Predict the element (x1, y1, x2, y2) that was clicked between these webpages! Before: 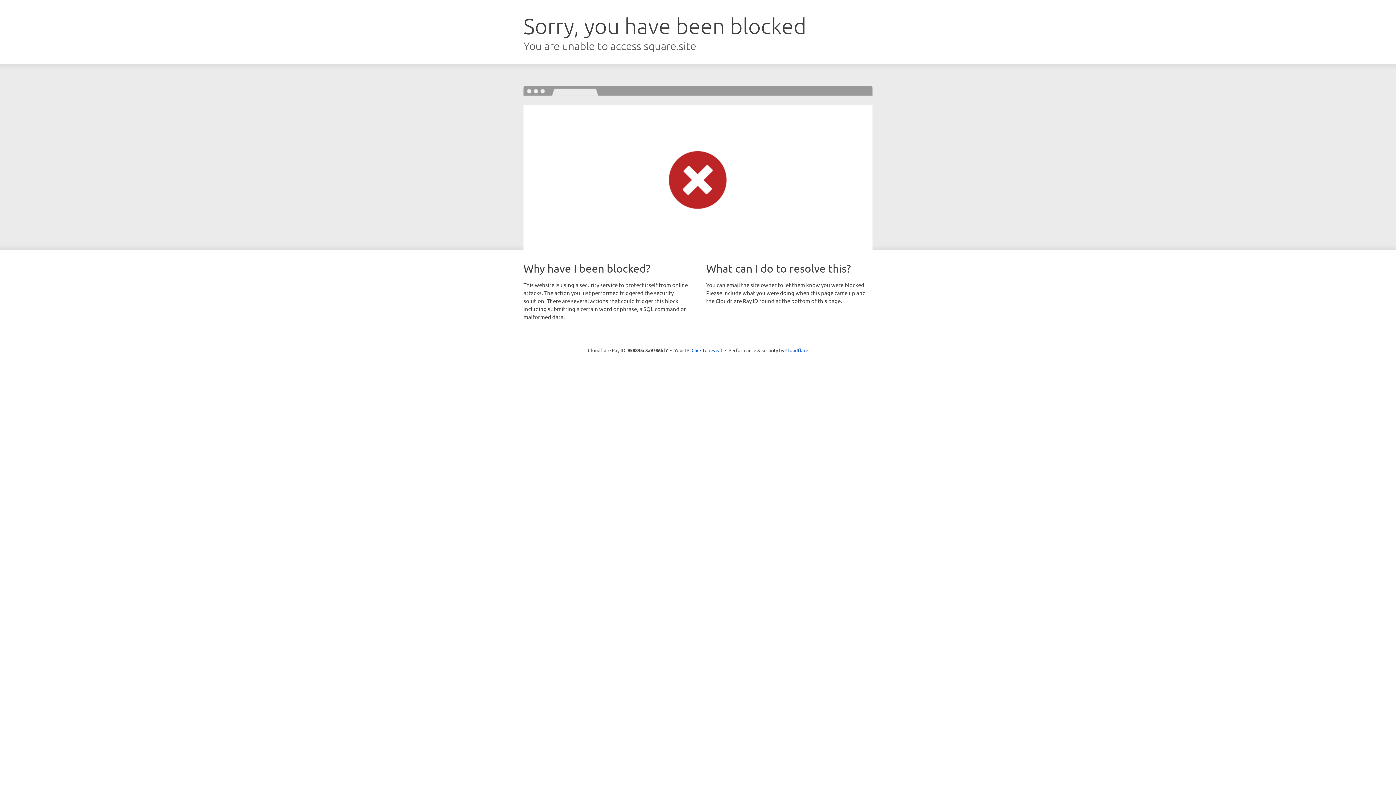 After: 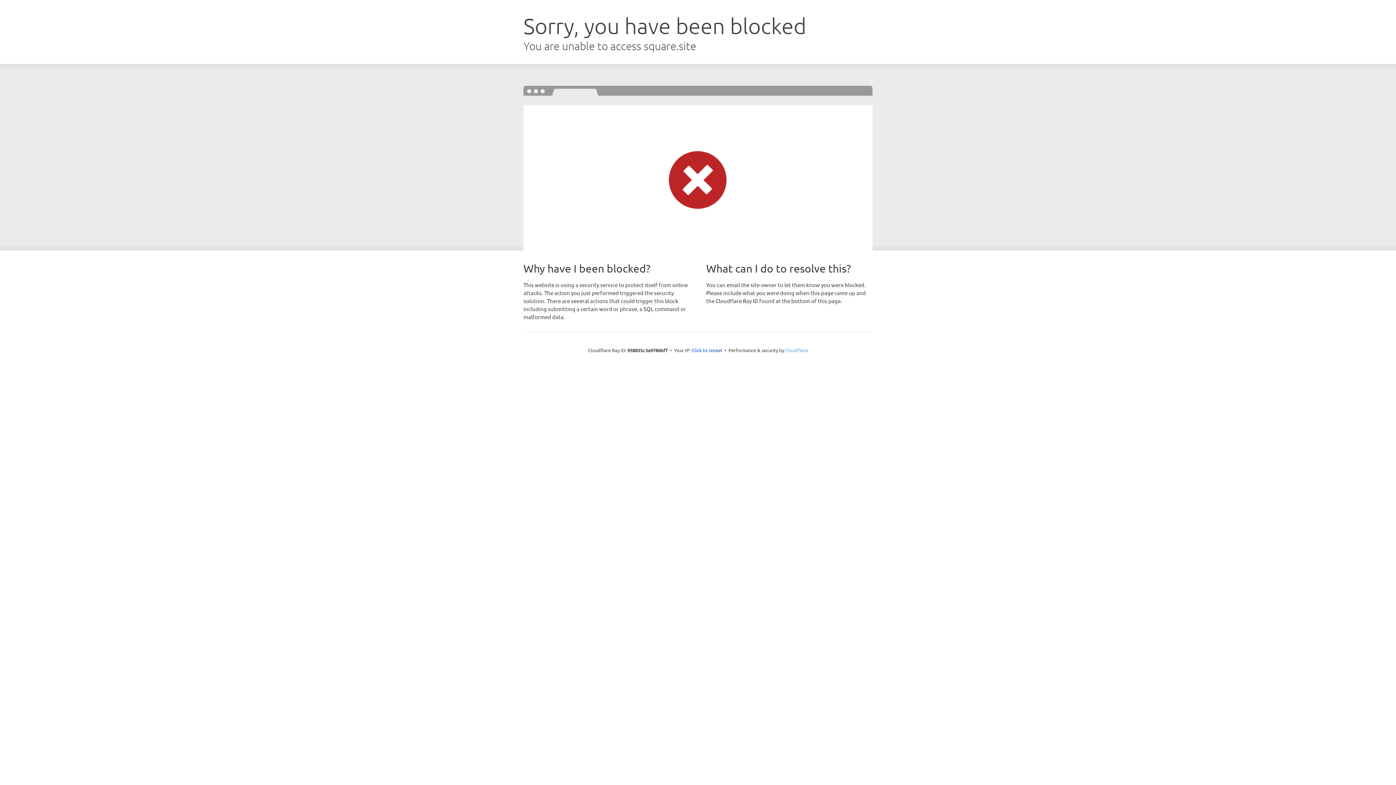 Action: bbox: (785, 347, 808, 353) label: Cloudflare